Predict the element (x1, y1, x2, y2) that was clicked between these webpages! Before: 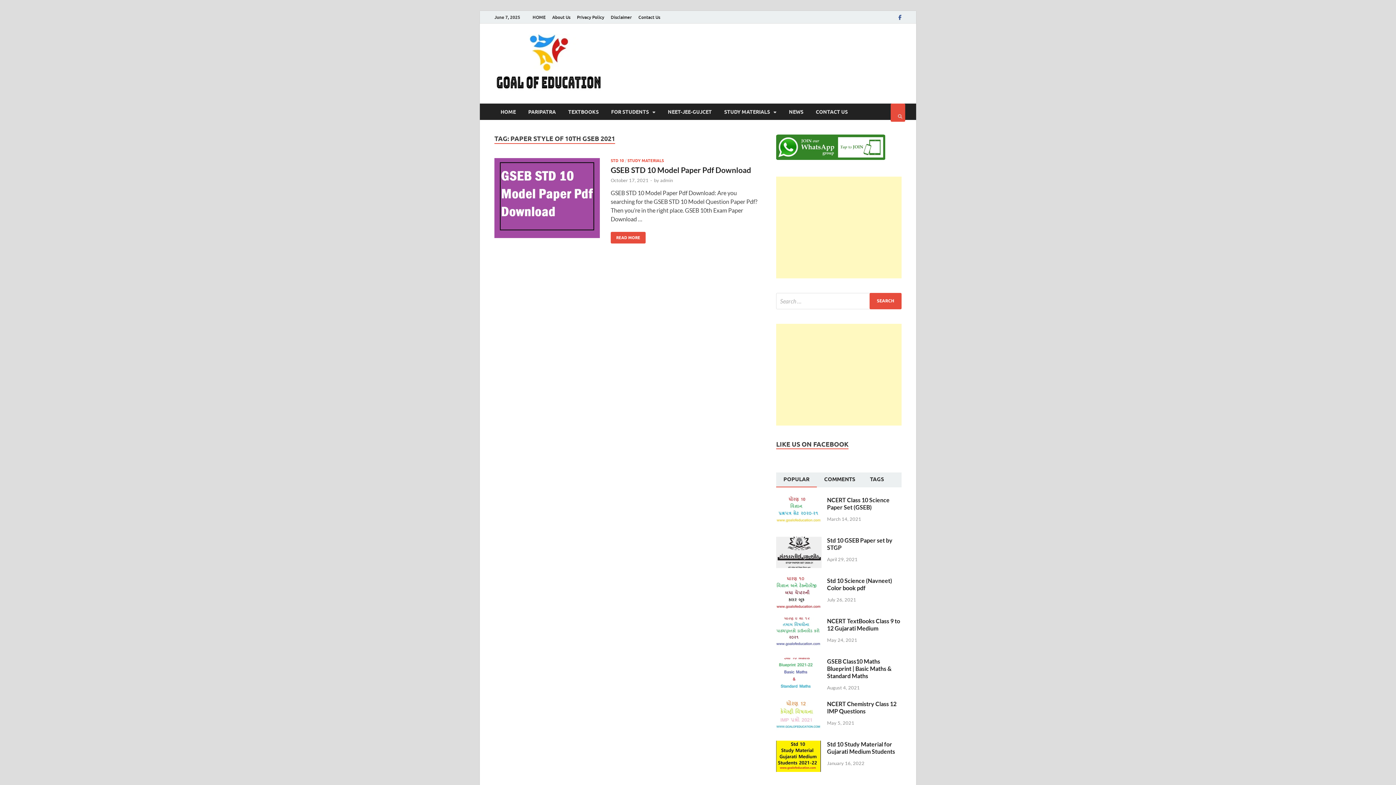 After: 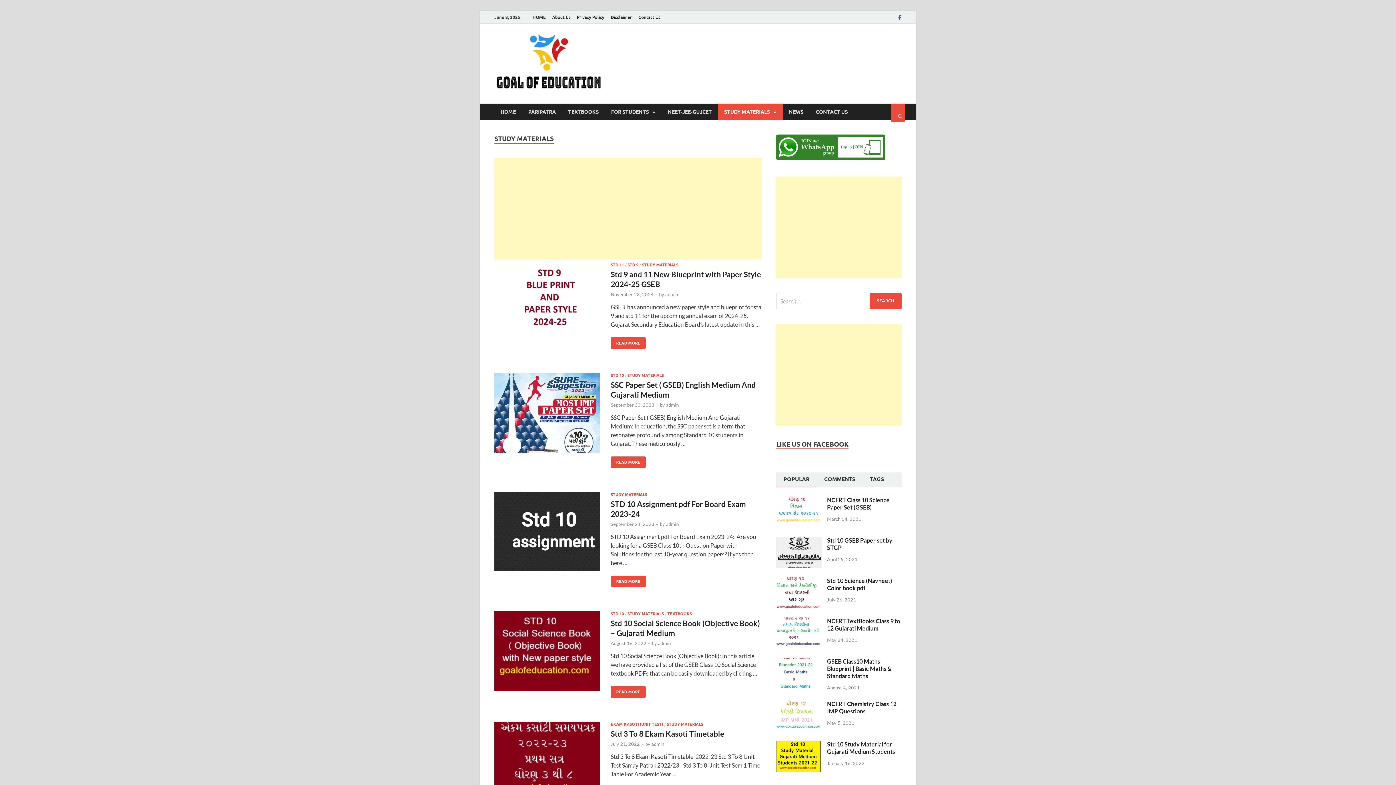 Action: bbox: (718, 103, 782, 120) label: STUDY MATERIALS